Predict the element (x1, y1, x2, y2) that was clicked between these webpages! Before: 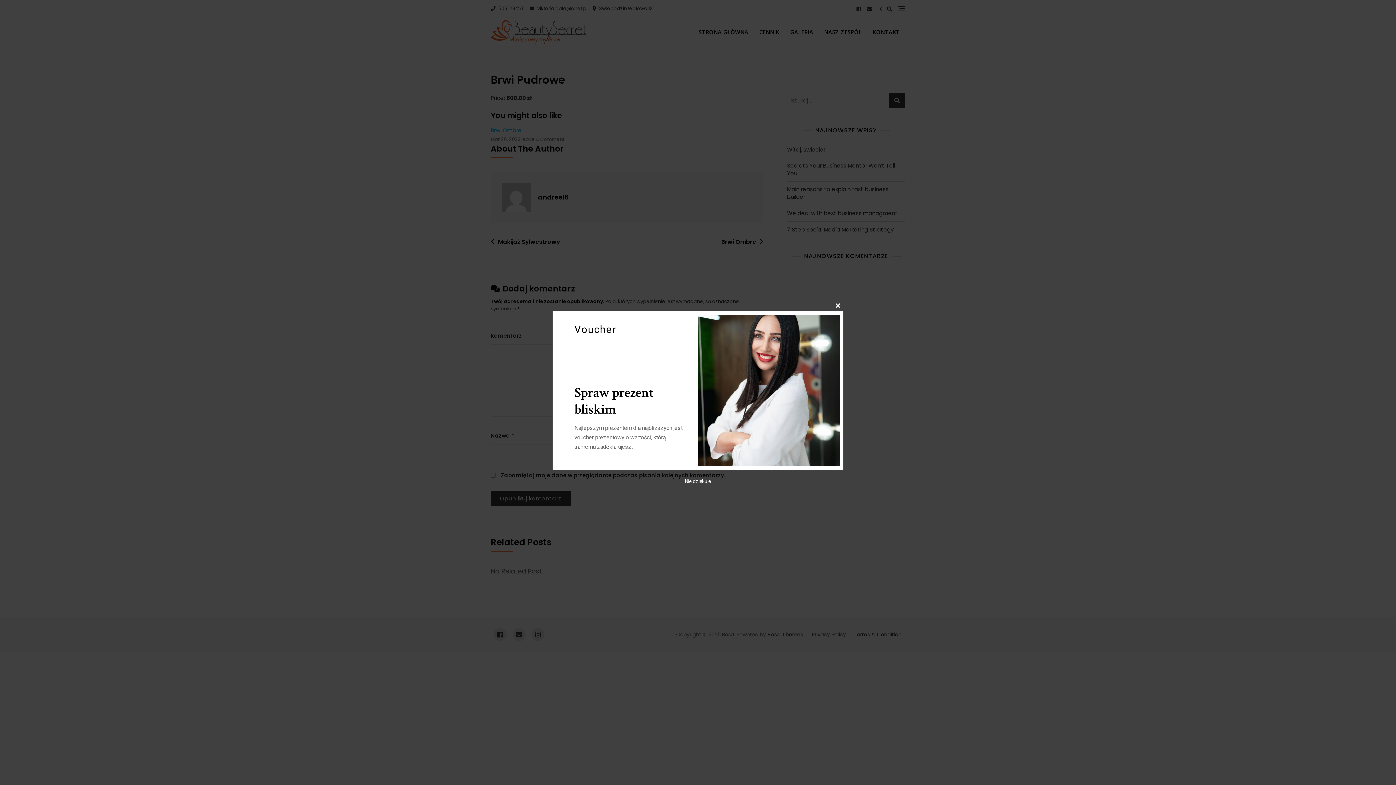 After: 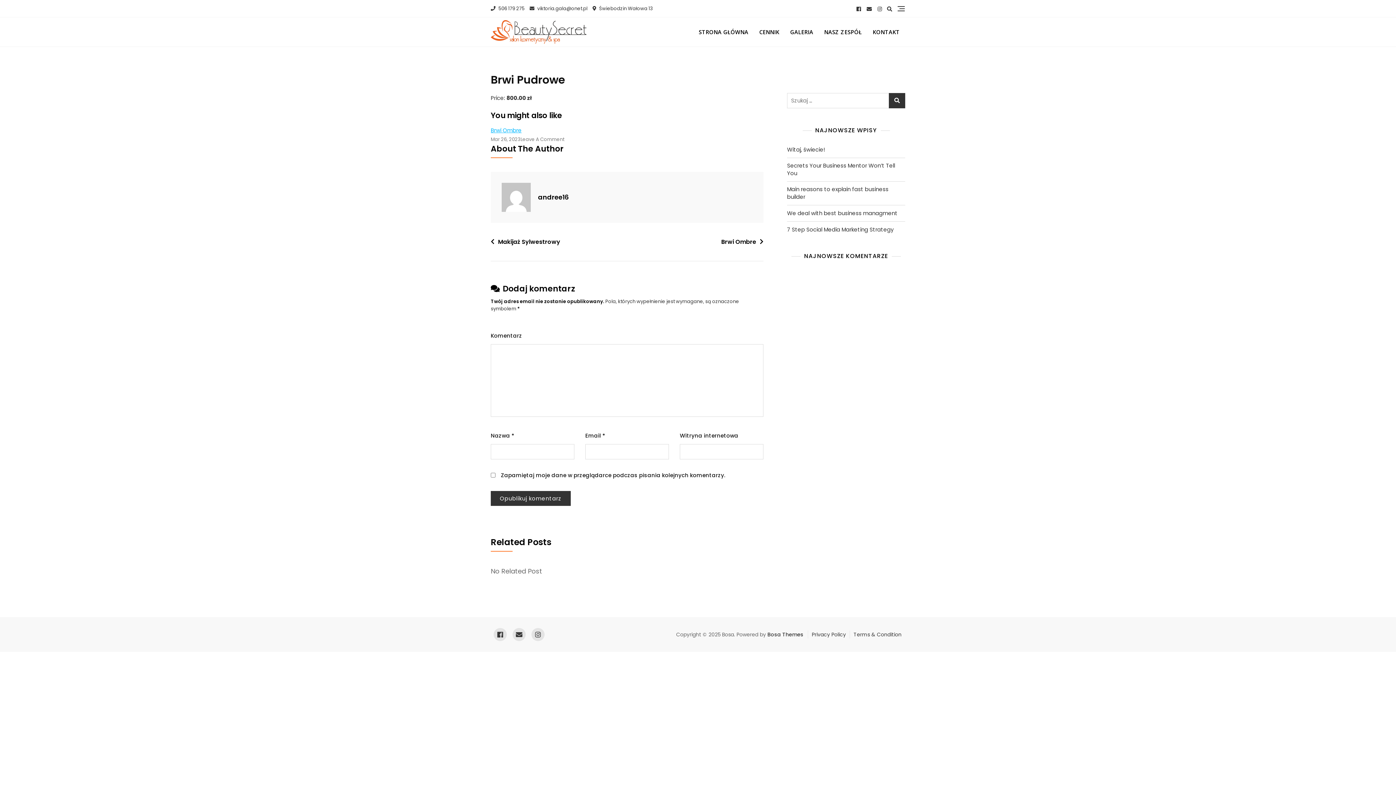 Action: bbox: (685, 478, 711, 484) label: Nie dziękuje